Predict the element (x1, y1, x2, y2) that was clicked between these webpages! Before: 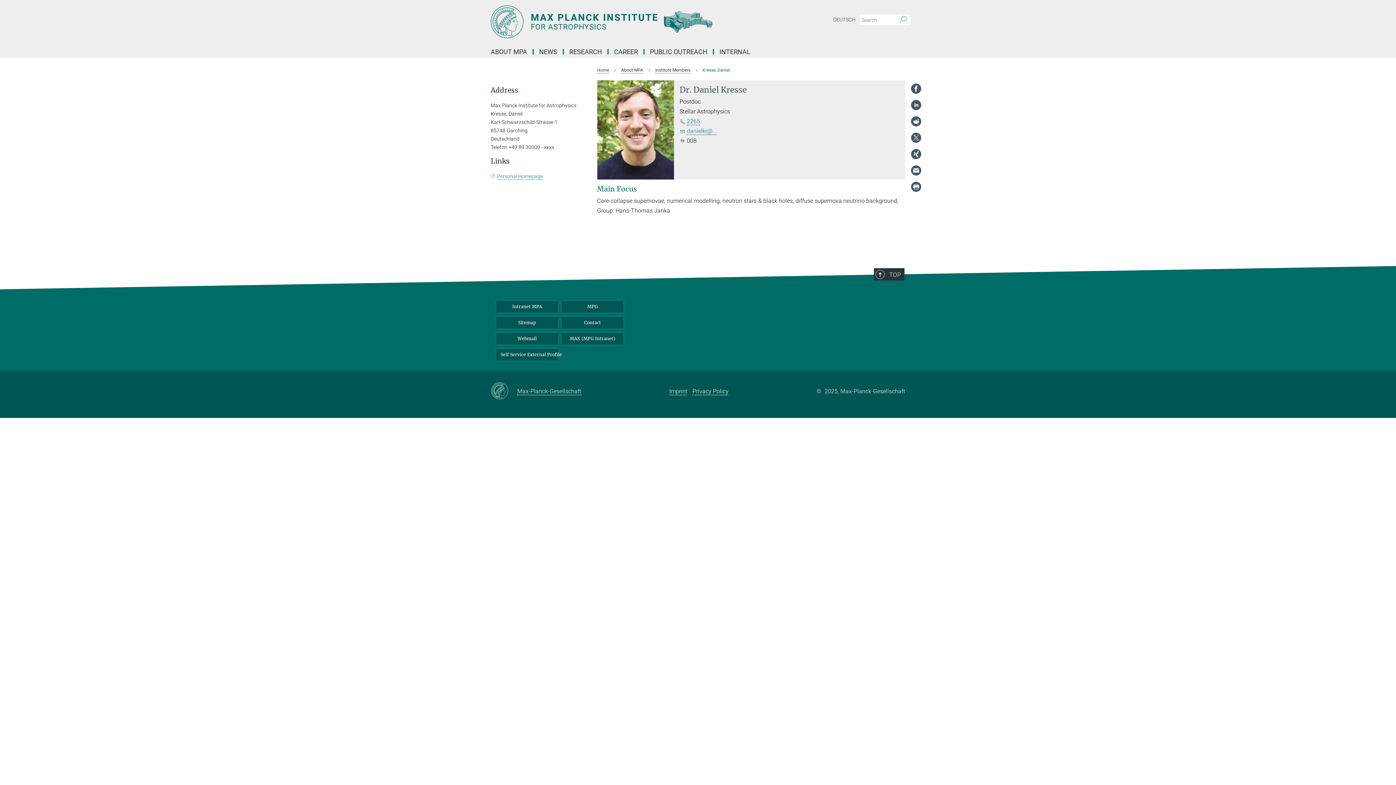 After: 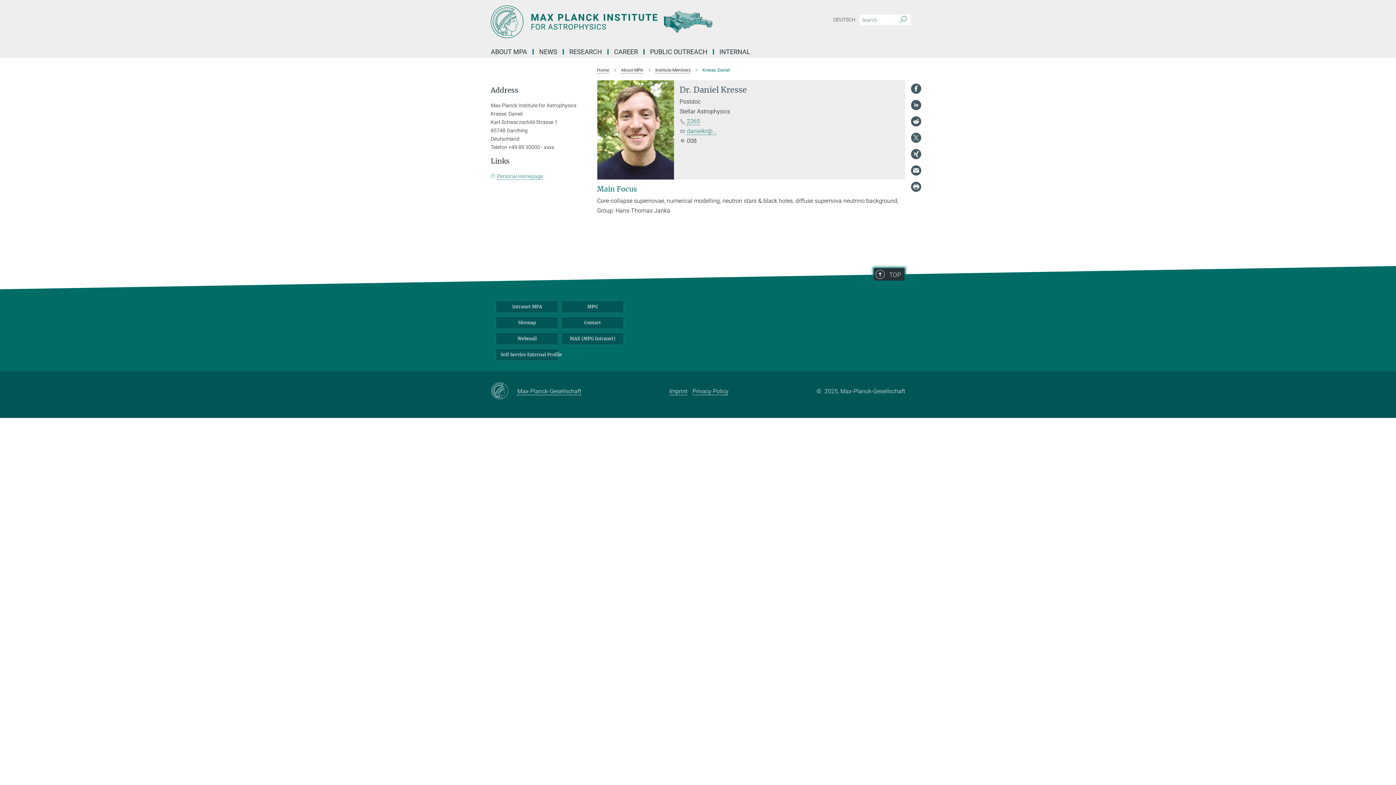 Action: label: TOP bbox: (874, 268, 904, 280)